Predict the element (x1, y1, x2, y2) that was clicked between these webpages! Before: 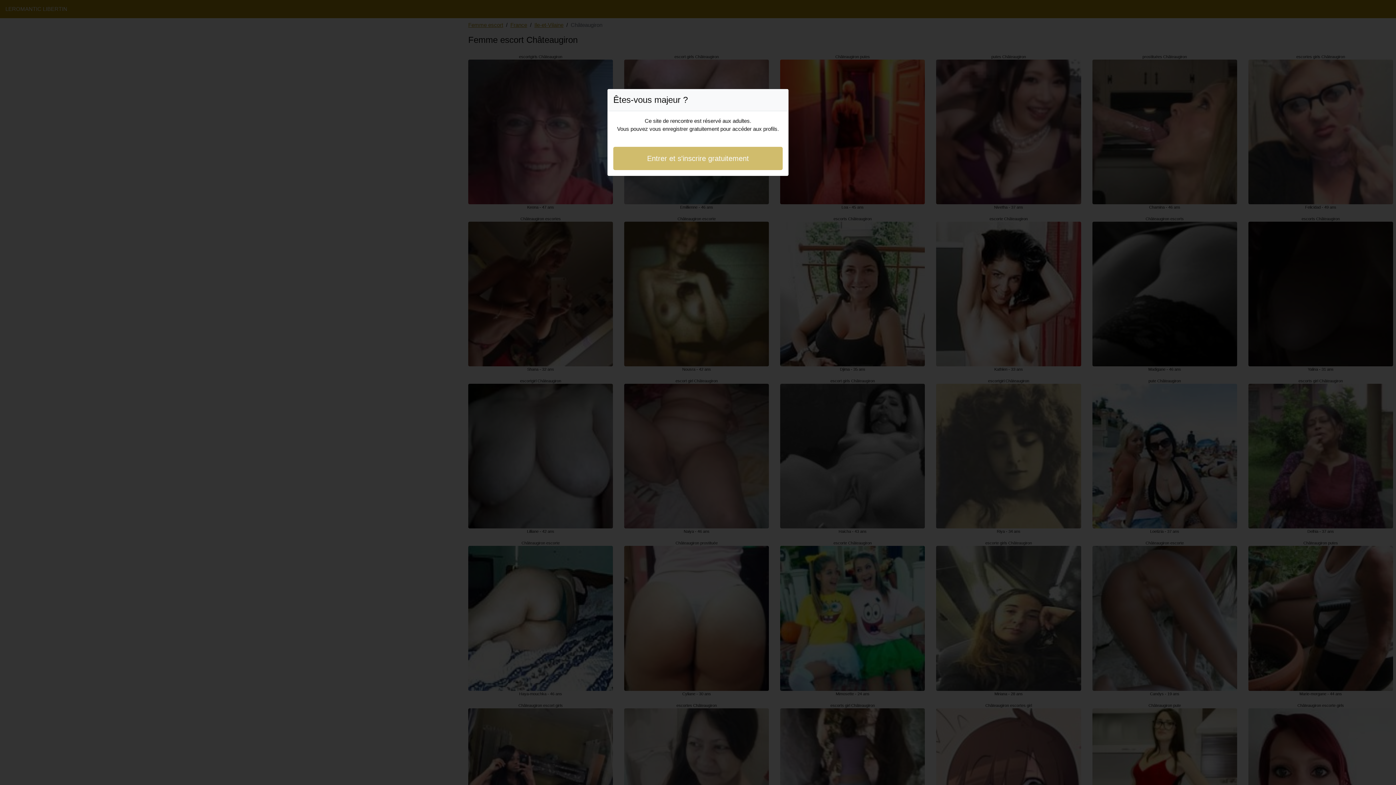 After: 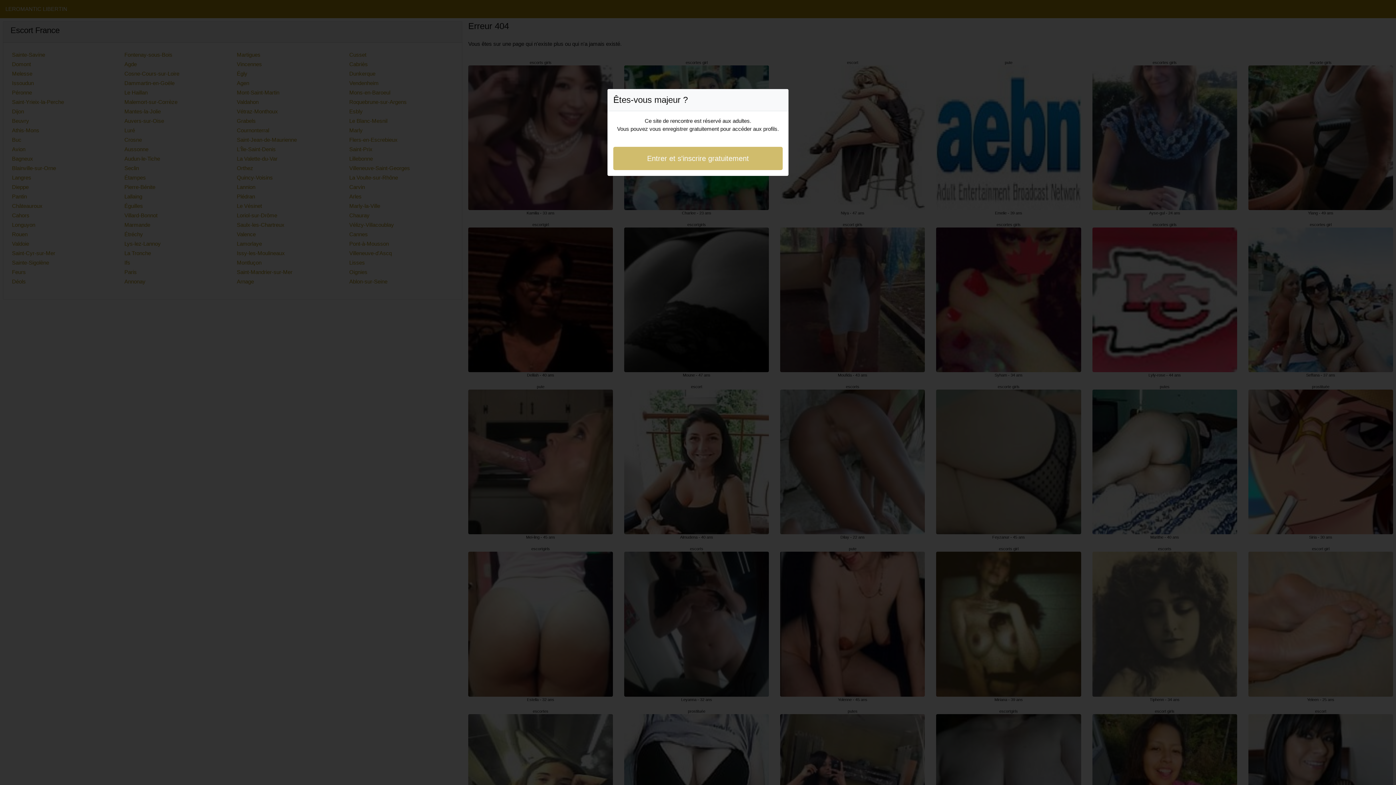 Action: label: Entrer et s'inscrire gratuitement bbox: (613, 146, 782, 170)